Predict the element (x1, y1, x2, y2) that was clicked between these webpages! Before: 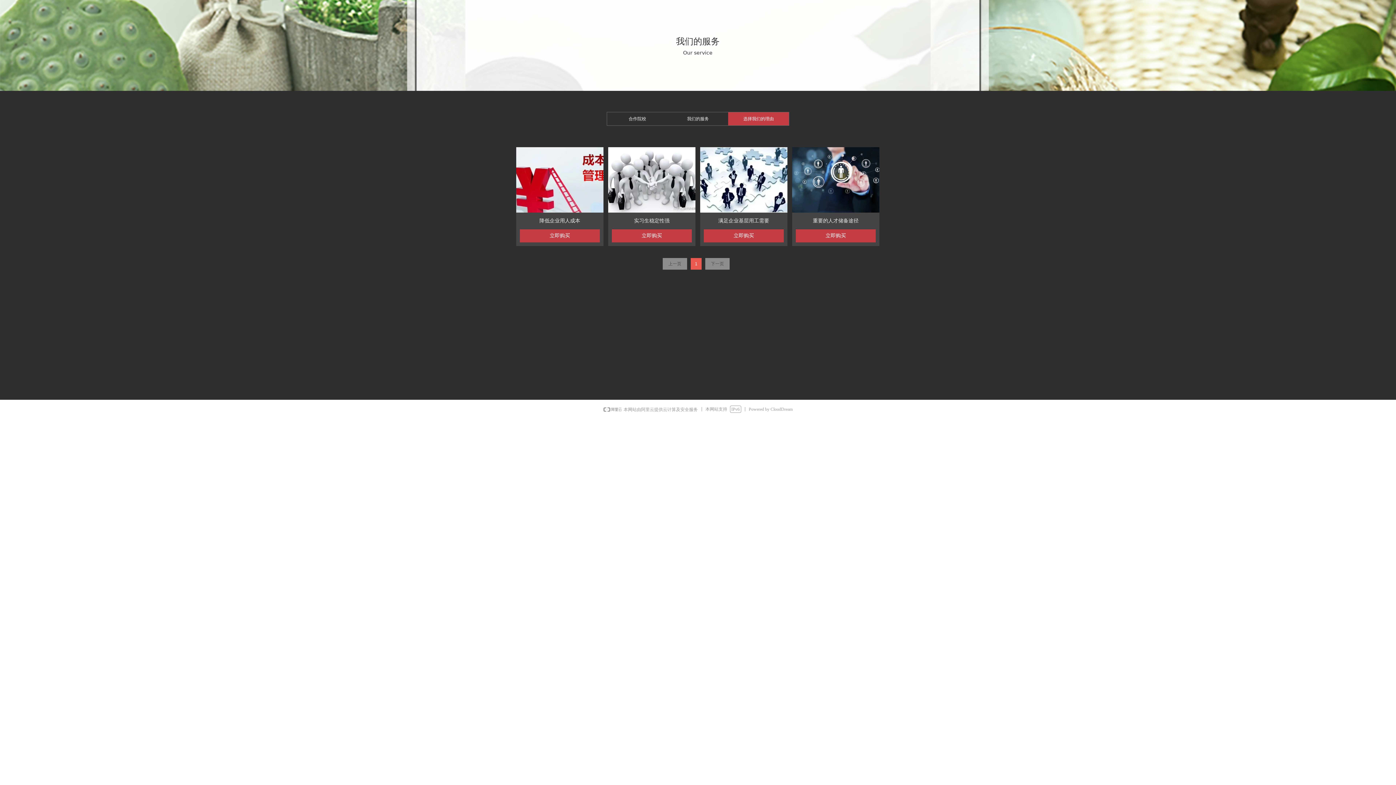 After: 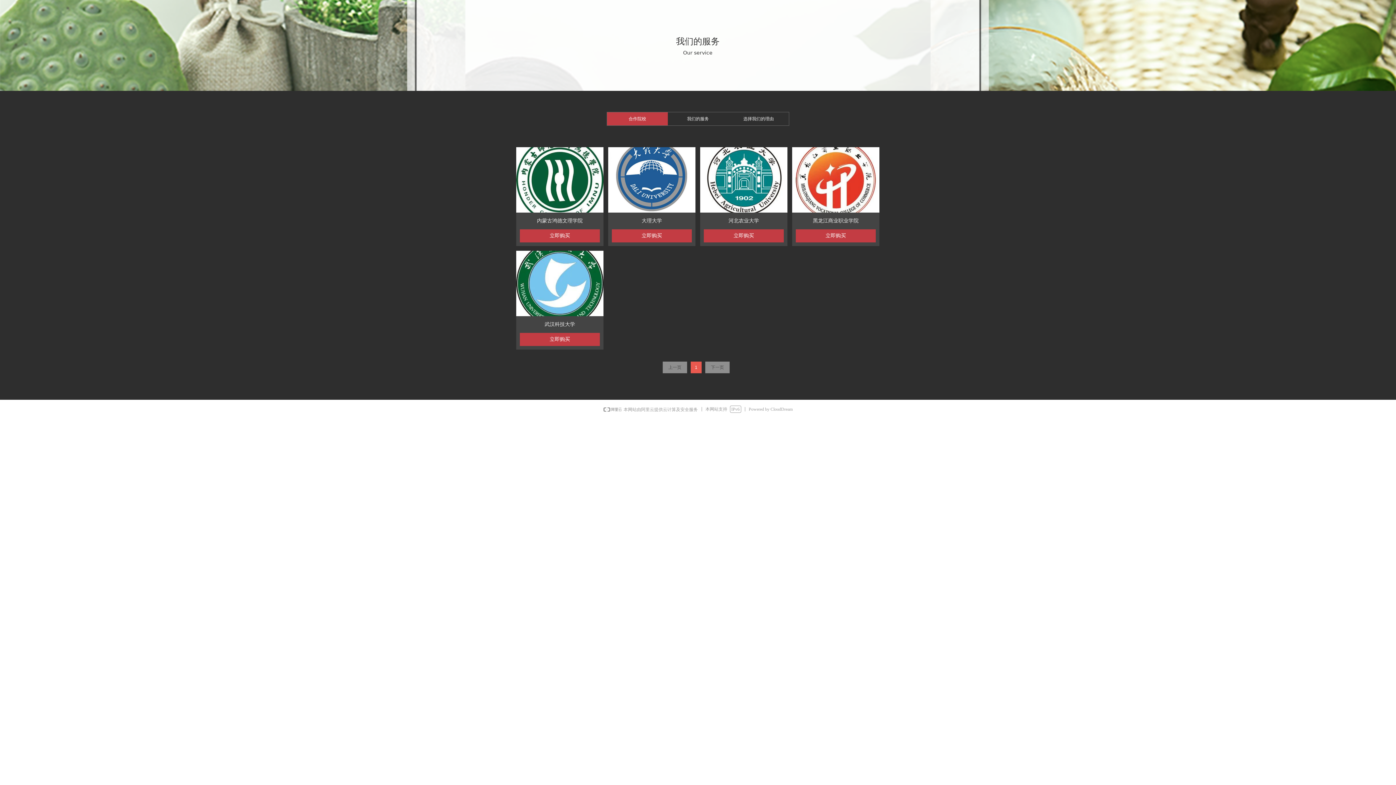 Action: bbox: (607, 112, 667, 125) label: 合作院校